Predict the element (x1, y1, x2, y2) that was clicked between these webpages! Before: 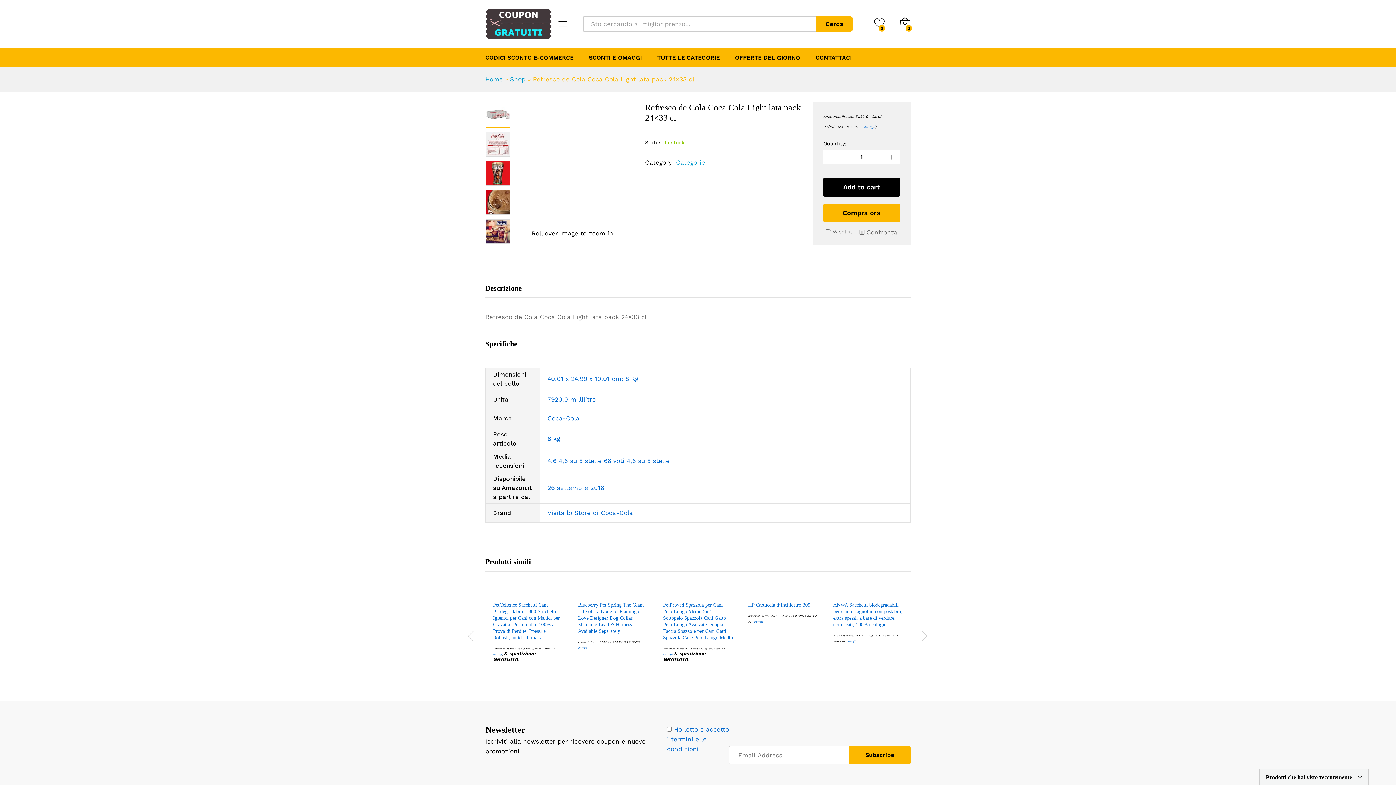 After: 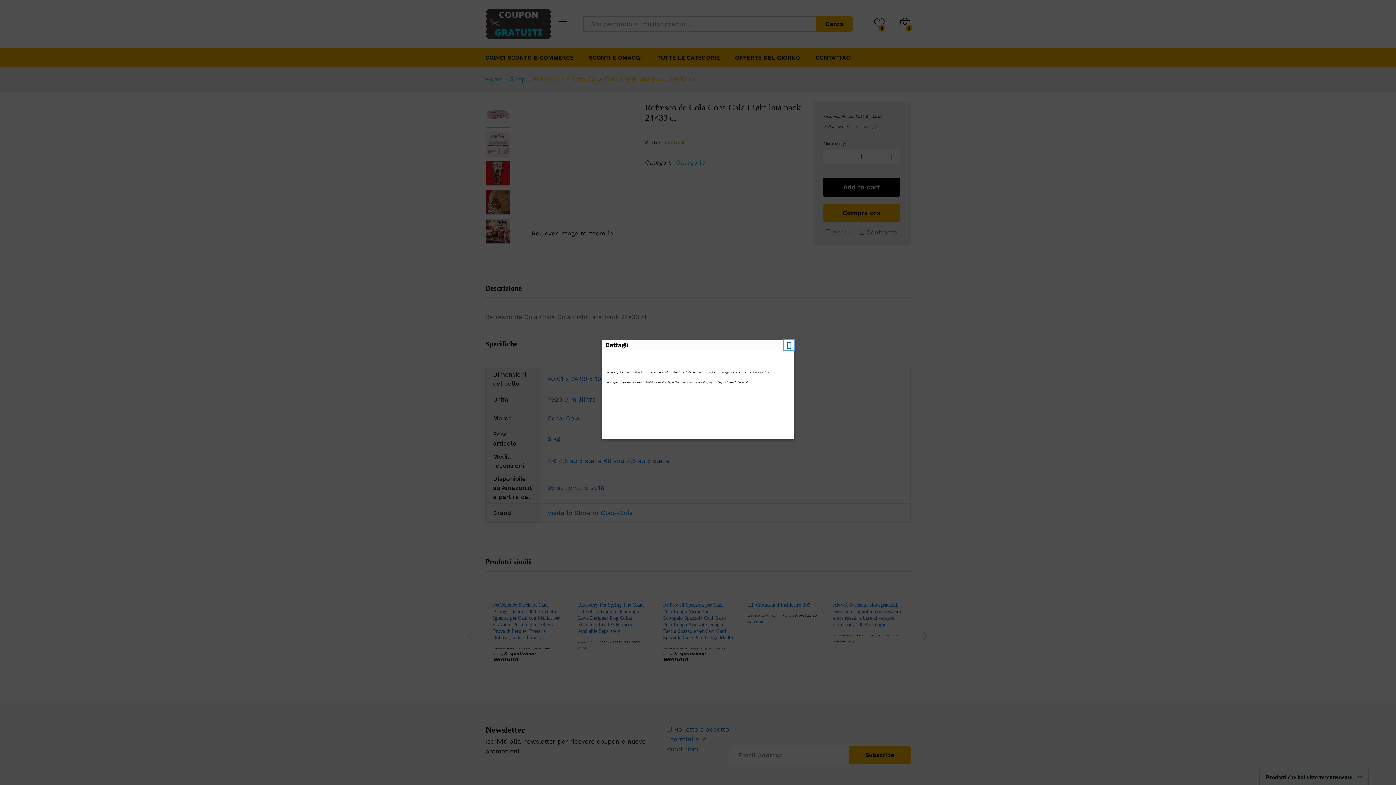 Action: label: Dettagli bbox: (663, 653, 672, 656)